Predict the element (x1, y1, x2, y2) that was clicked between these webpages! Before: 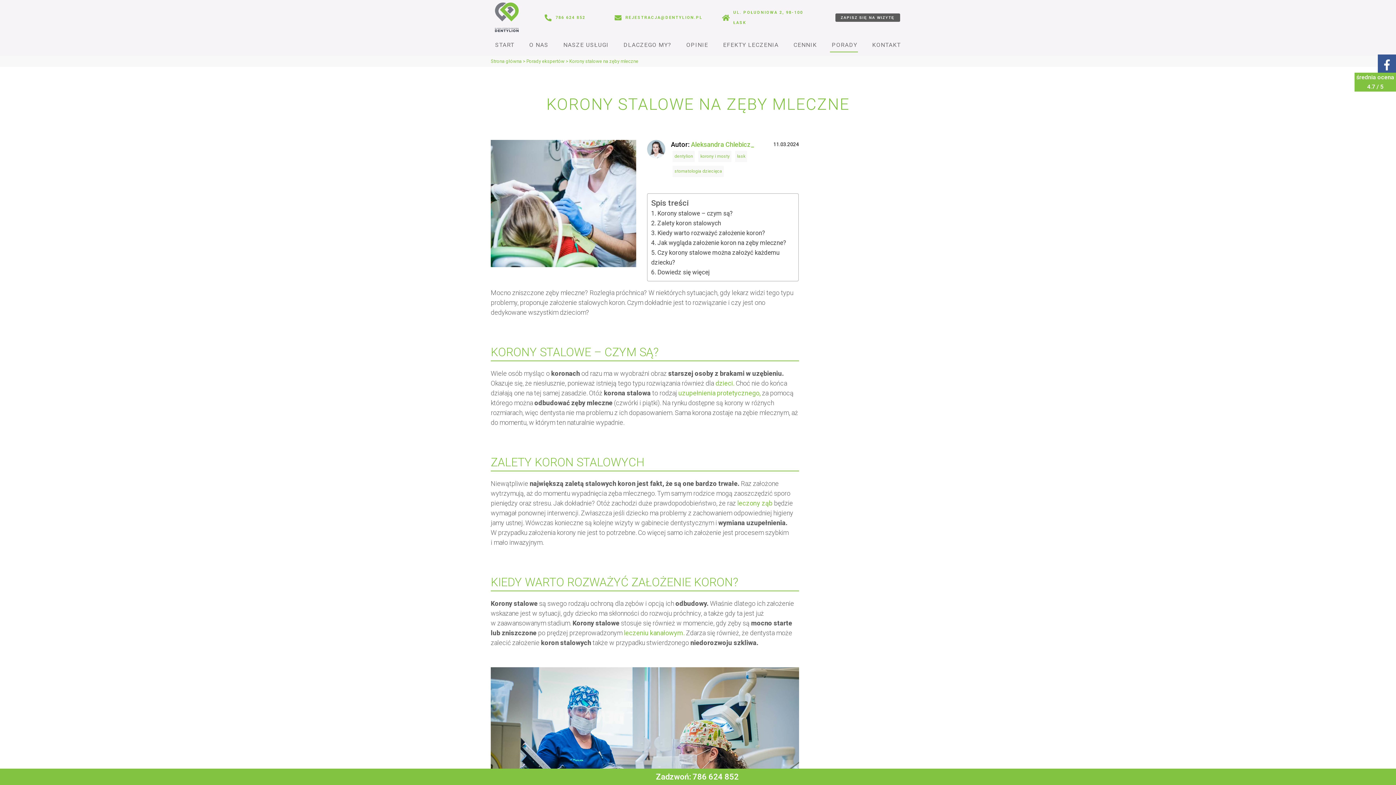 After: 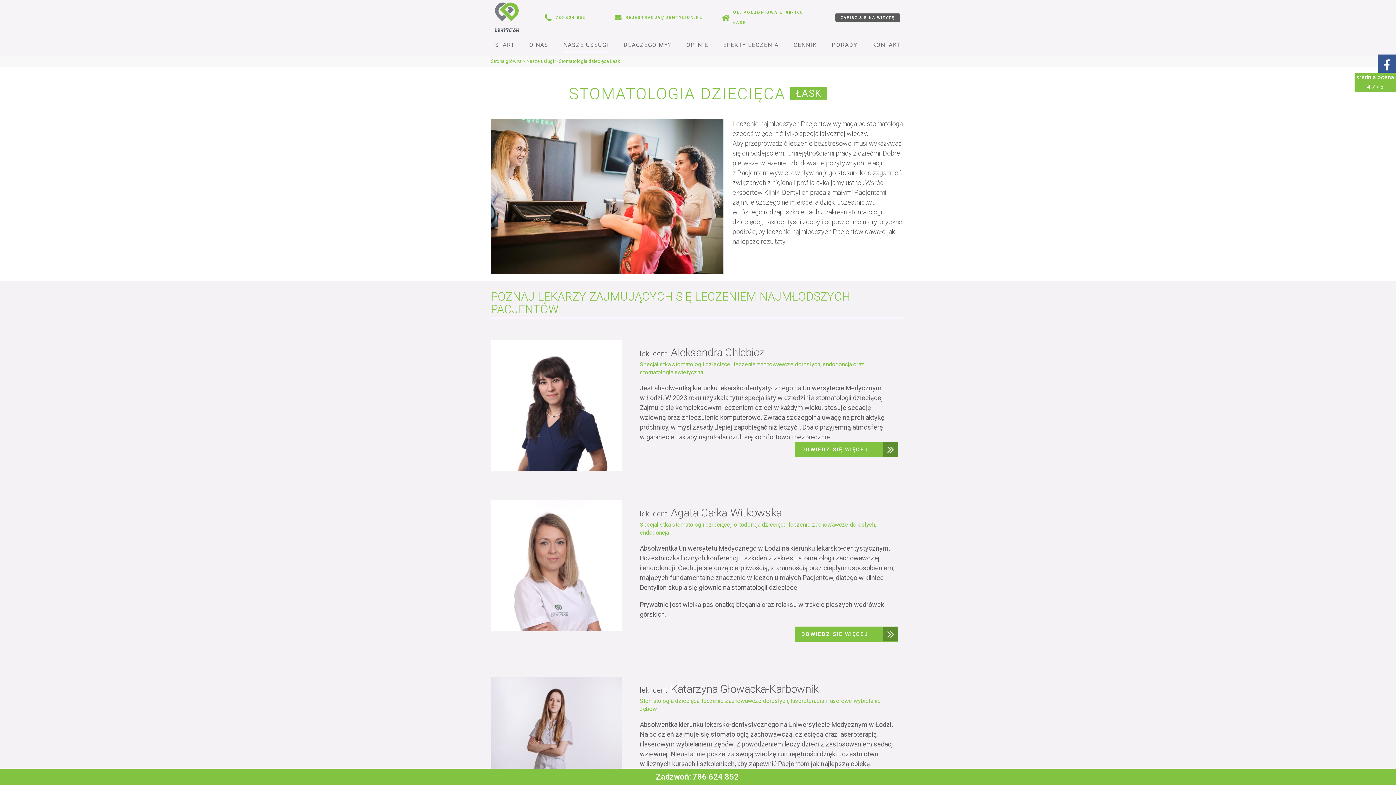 Action: label:  dzieci. bbox: (714, 379, 734, 387)